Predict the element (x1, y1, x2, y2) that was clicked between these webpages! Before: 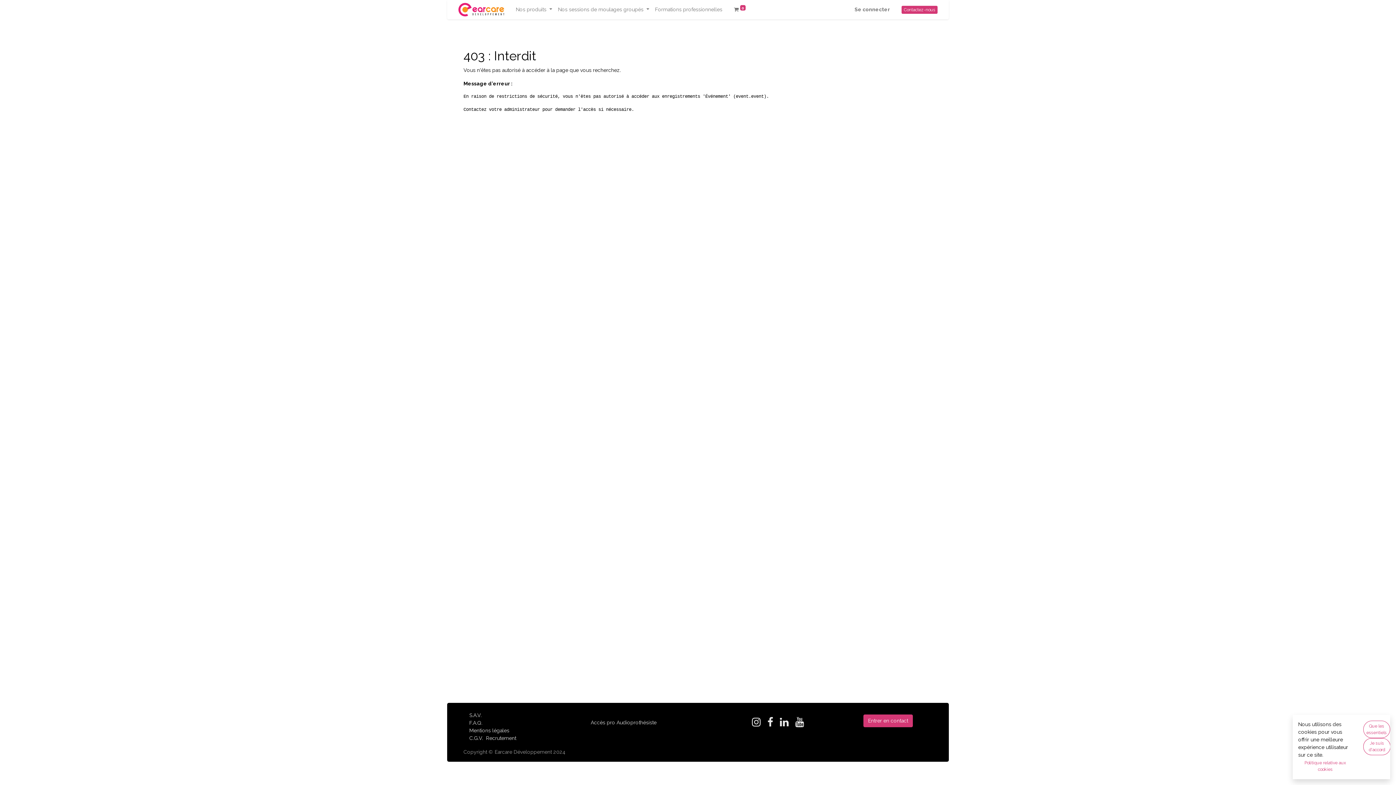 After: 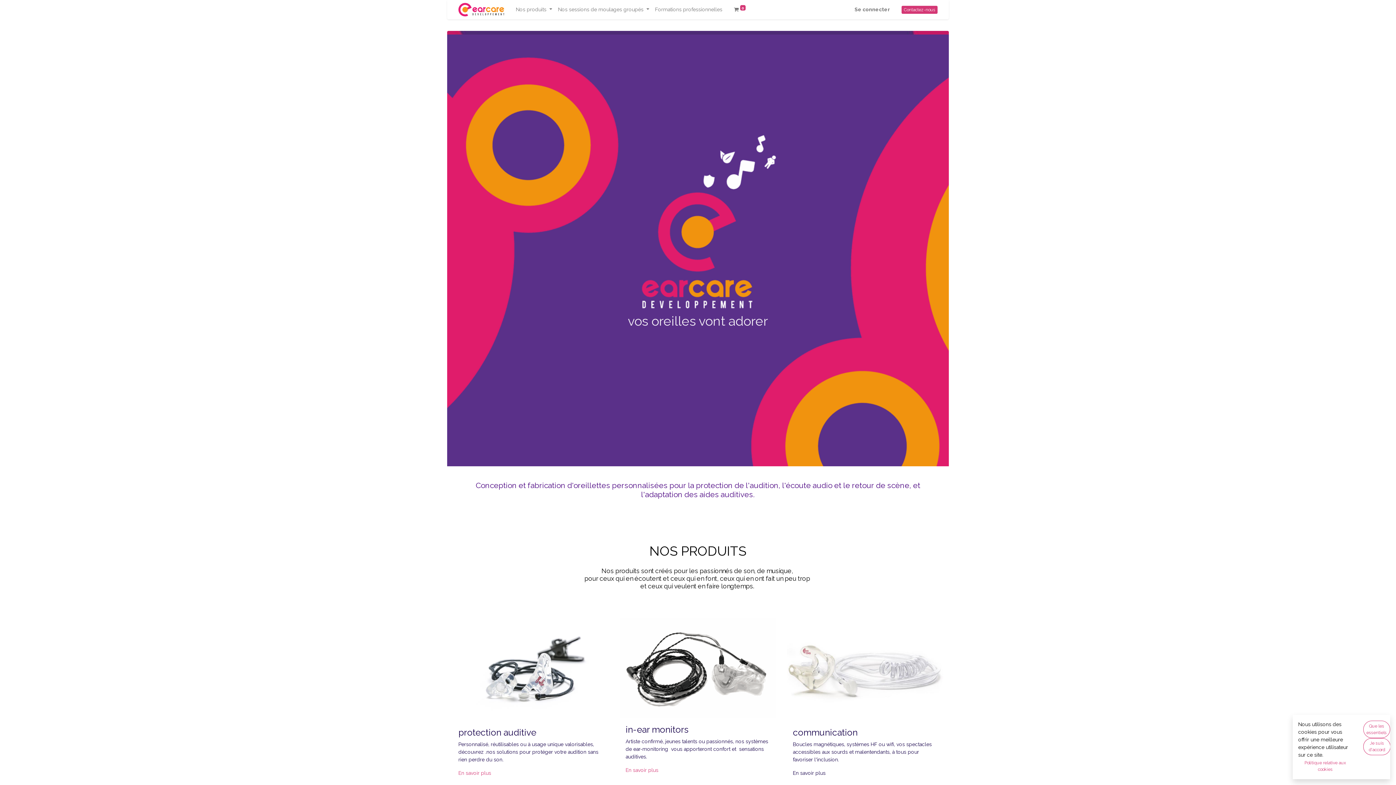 Action: bbox: (458, 2, 504, 16)